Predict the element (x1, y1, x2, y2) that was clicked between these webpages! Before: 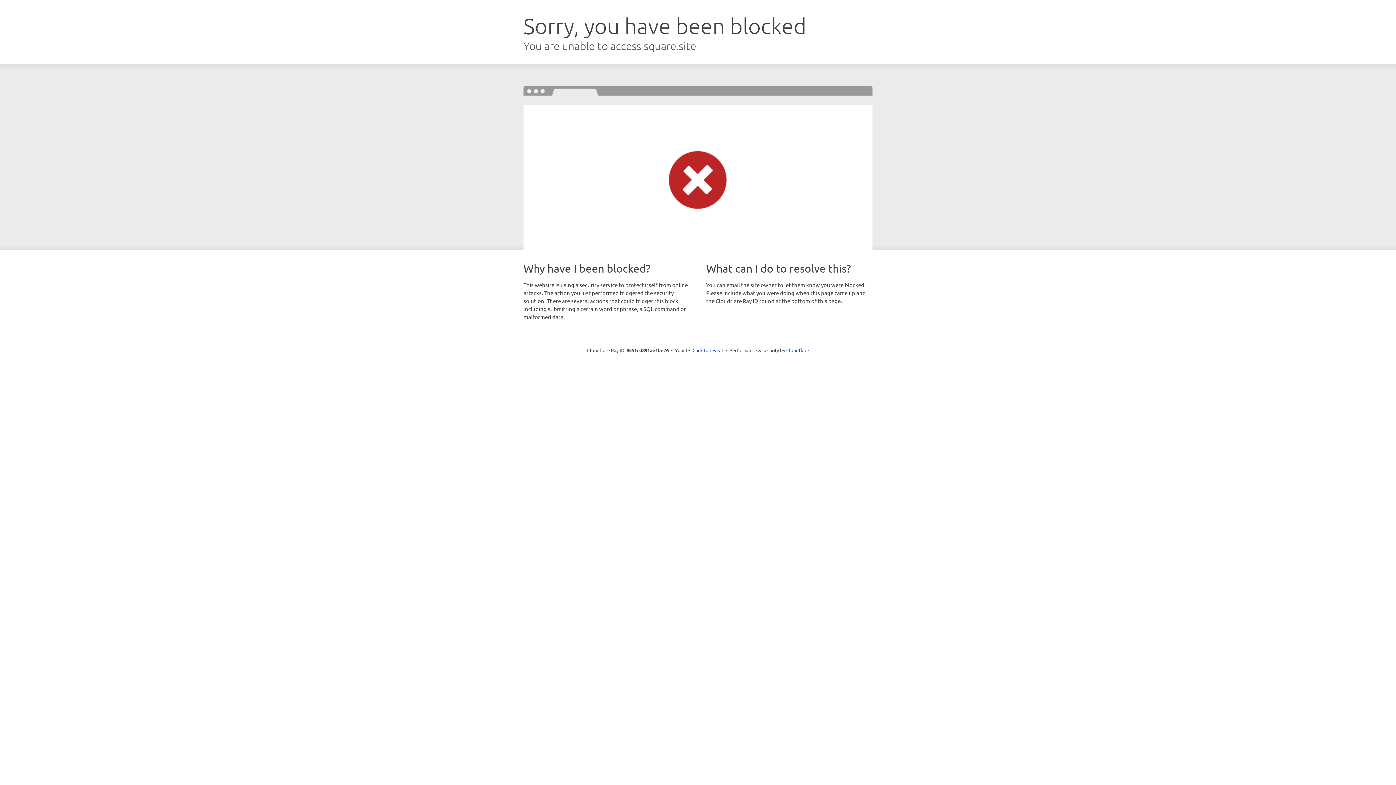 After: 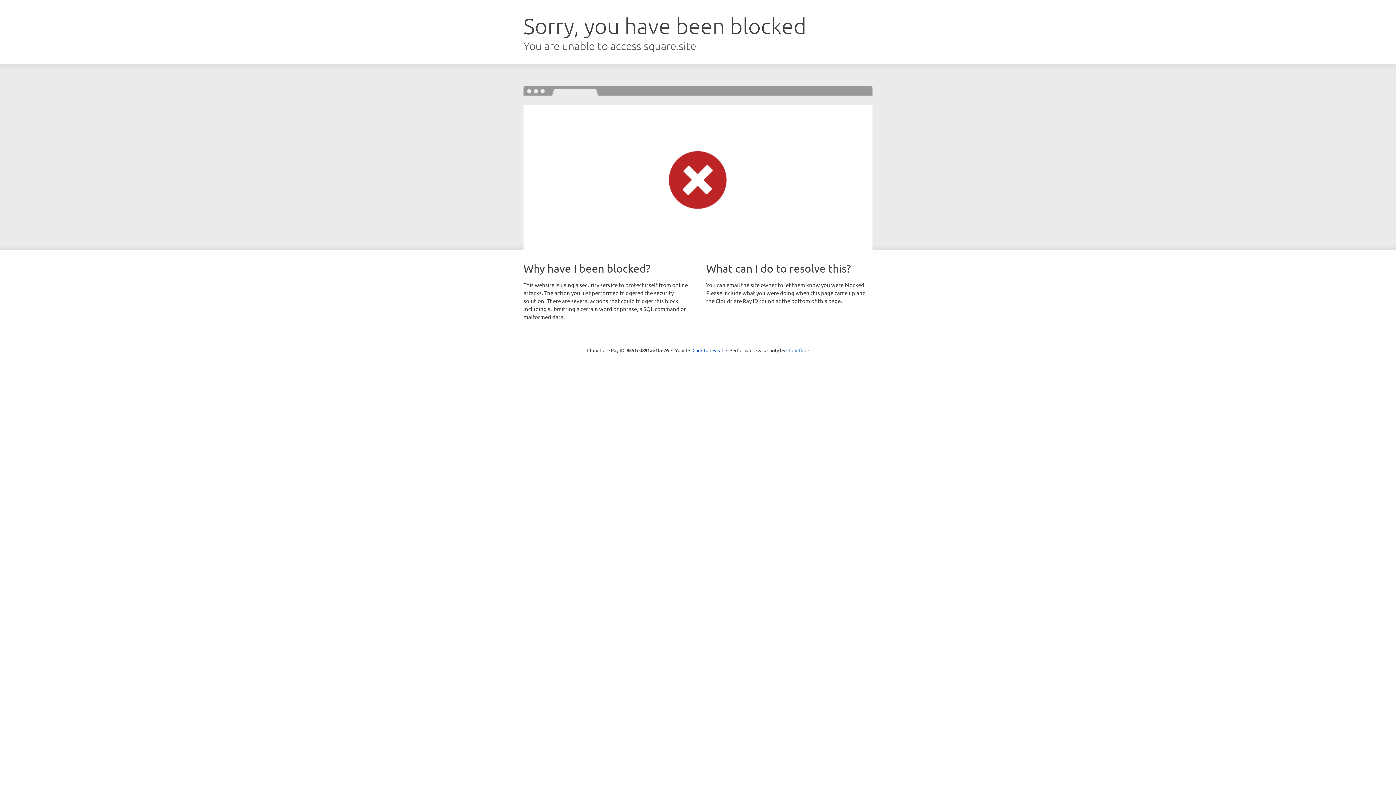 Action: bbox: (786, 347, 809, 353) label: Cloudflare